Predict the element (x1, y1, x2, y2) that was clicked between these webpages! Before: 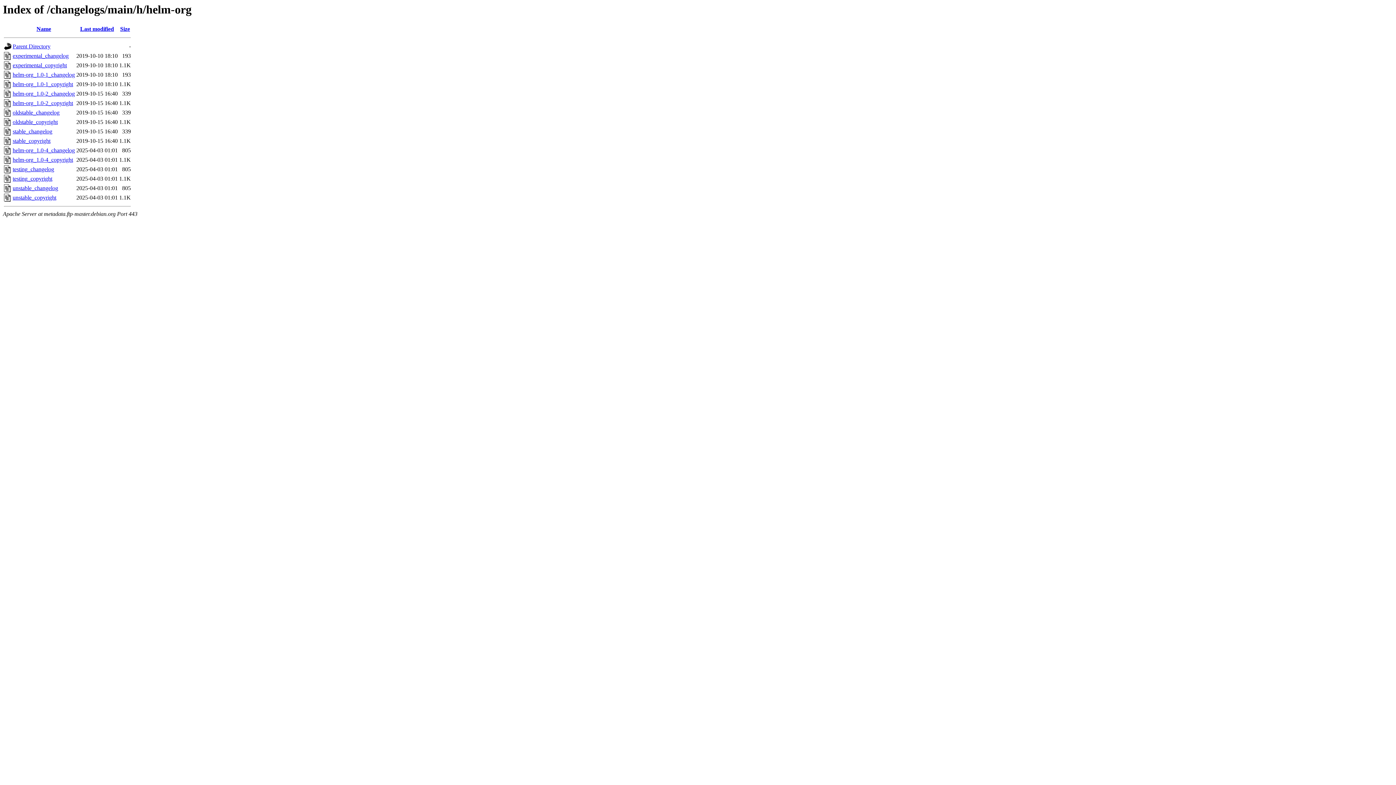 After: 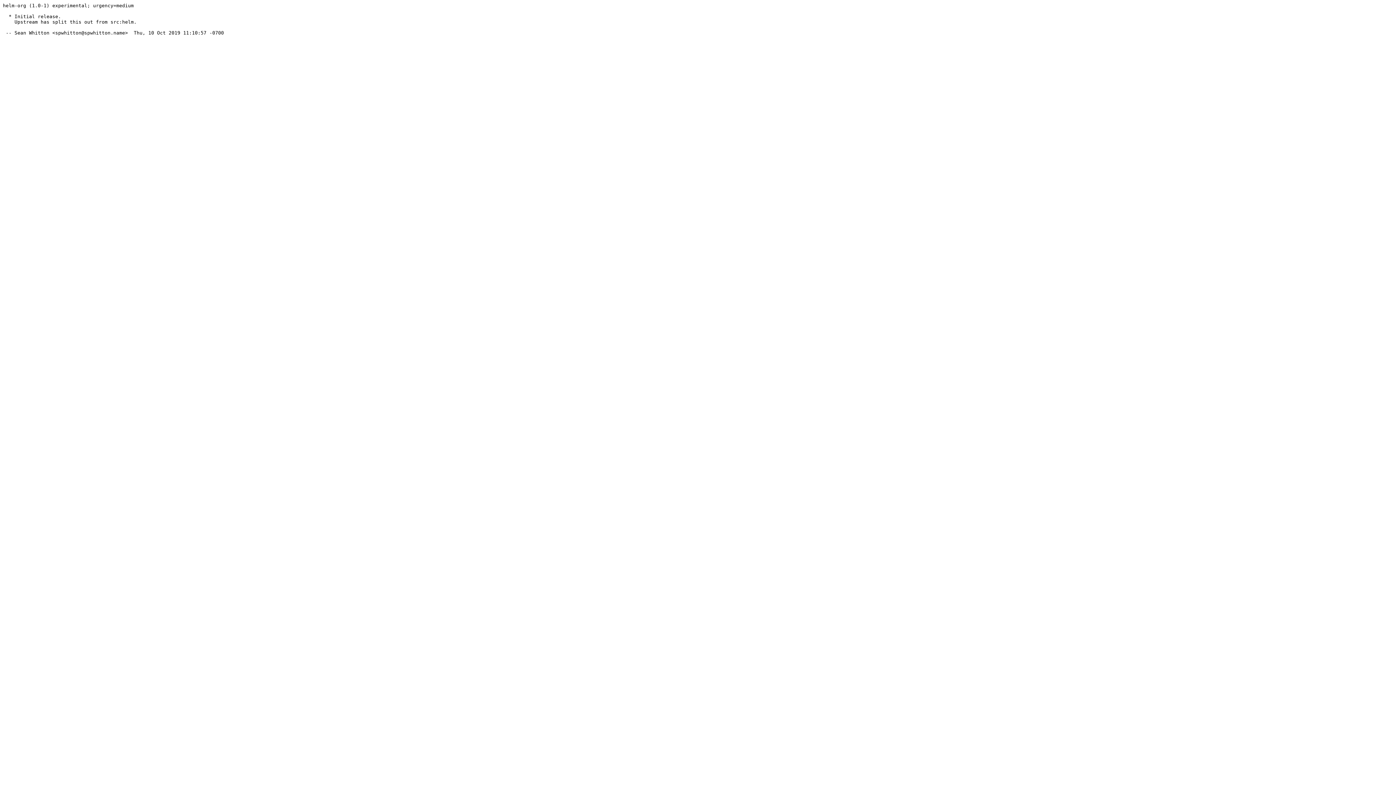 Action: bbox: (12, 52, 68, 59) label: experimental_changelog